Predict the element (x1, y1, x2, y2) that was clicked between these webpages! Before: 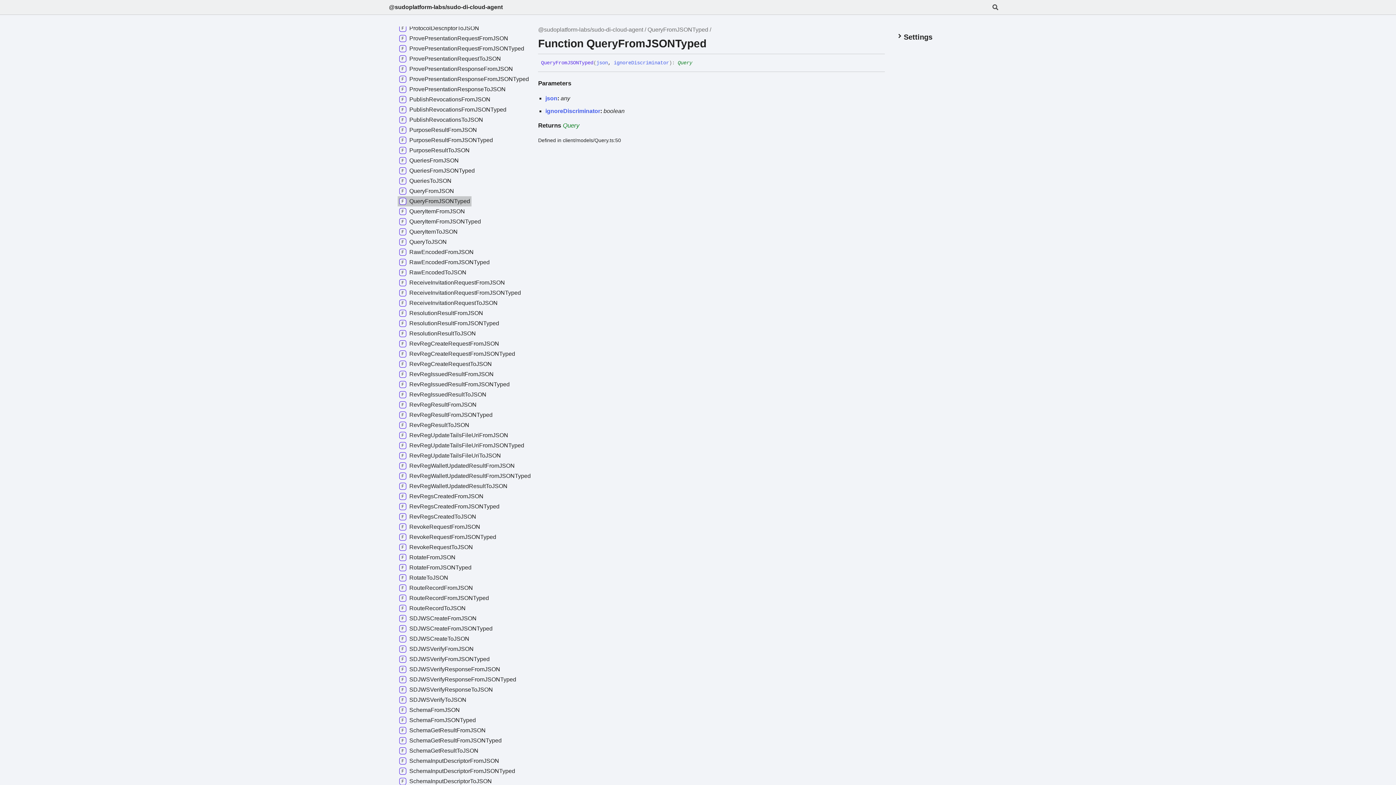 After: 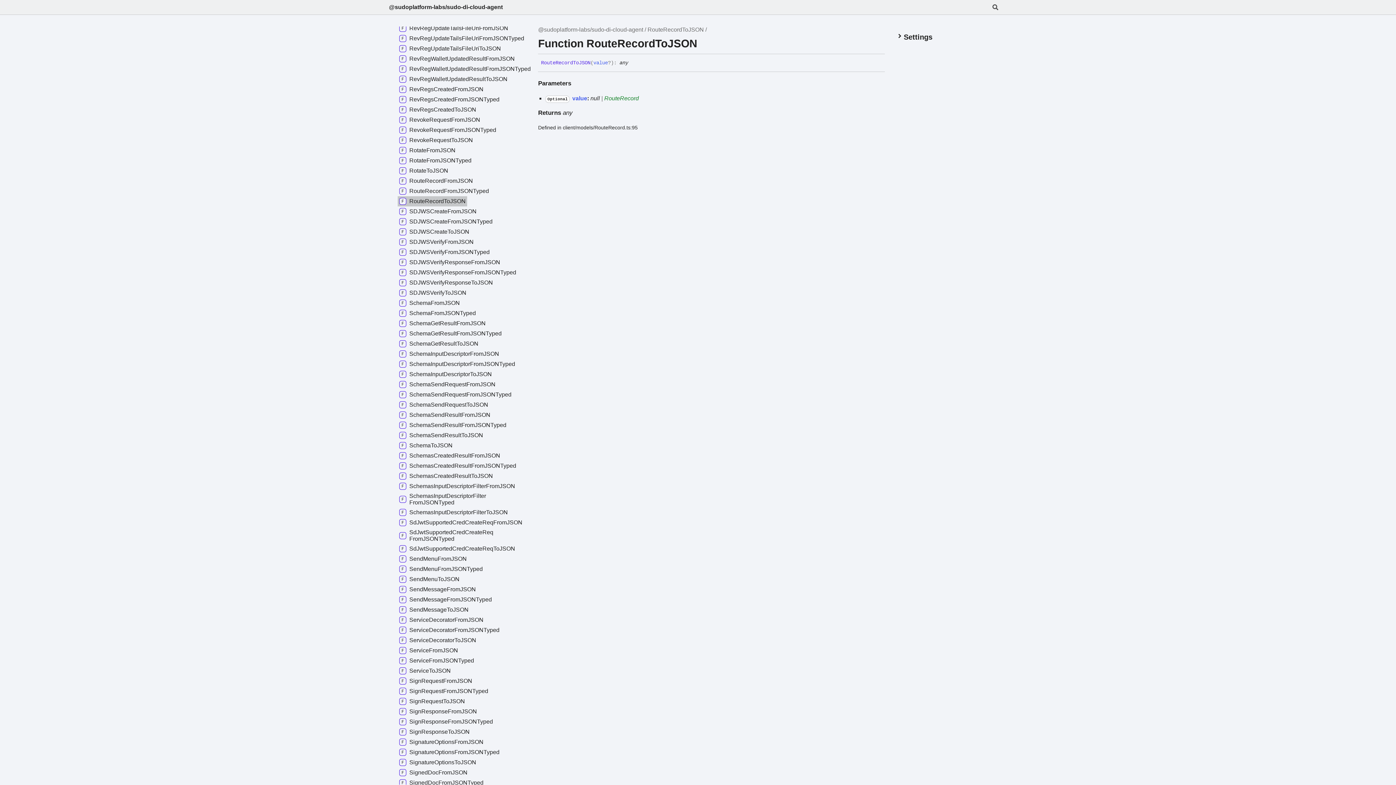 Action: label: RouteRecordToJSON bbox: (397, 603, 467, 613)